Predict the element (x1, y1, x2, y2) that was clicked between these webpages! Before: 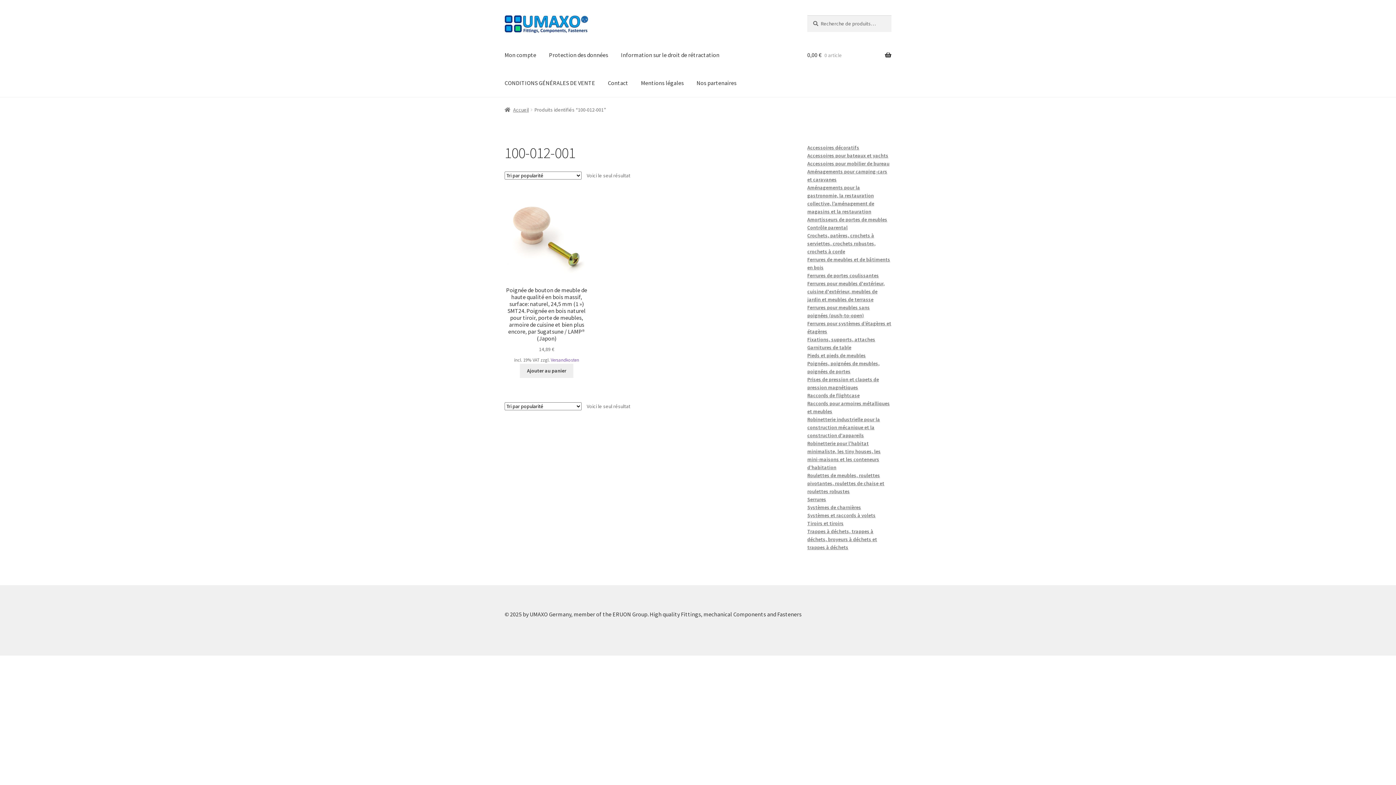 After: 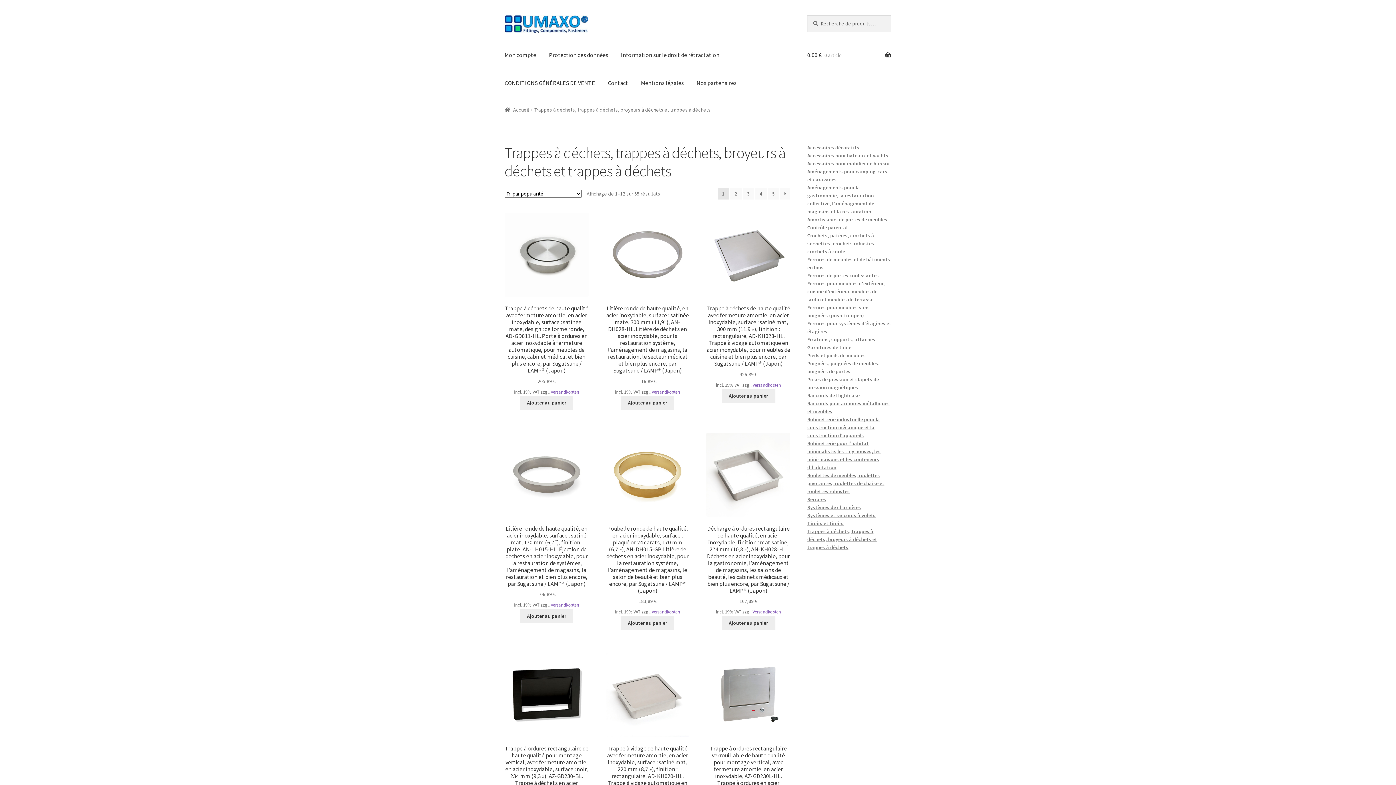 Action: label: Trappes à déchets, trappes à déchets, broyeurs à déchets et trappes à déchets bbox: (807, 528, 877, 550)